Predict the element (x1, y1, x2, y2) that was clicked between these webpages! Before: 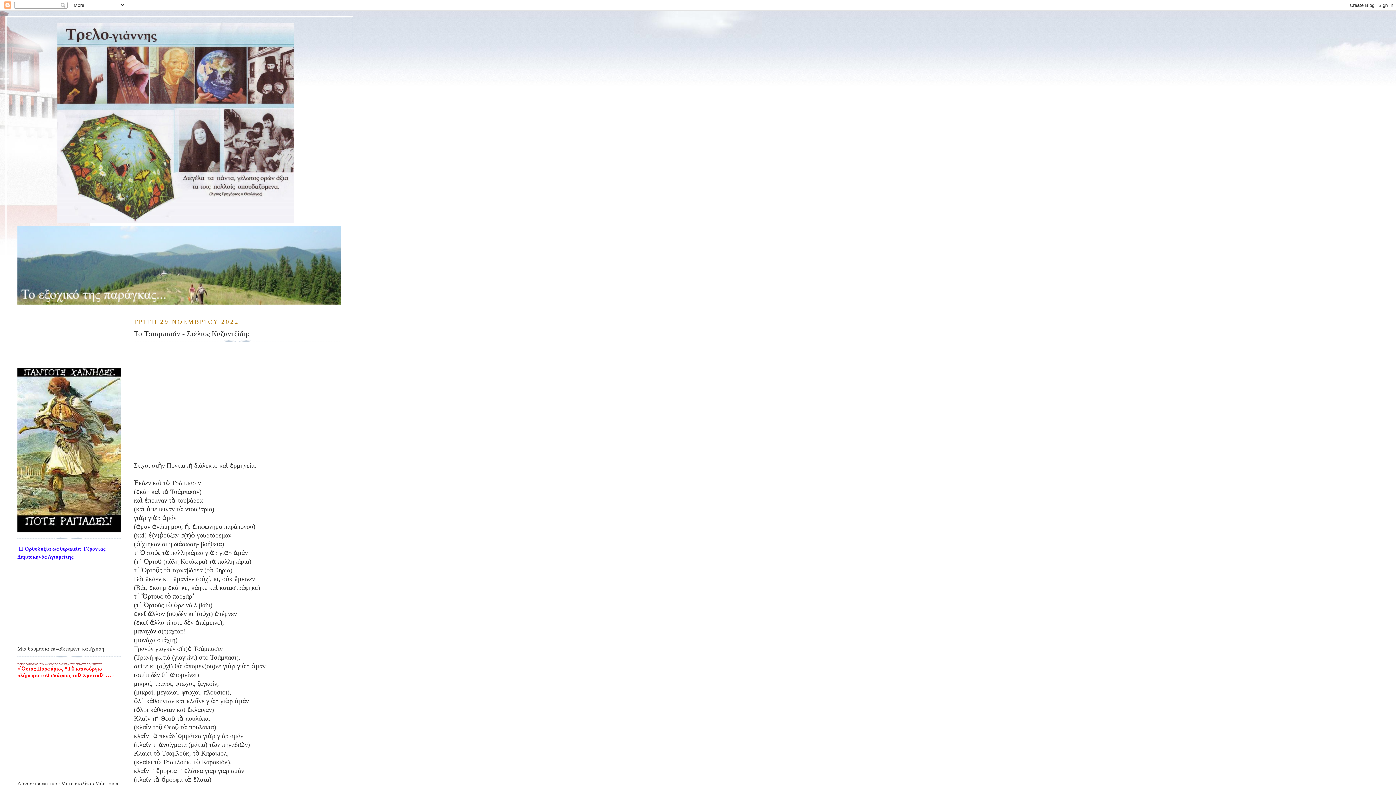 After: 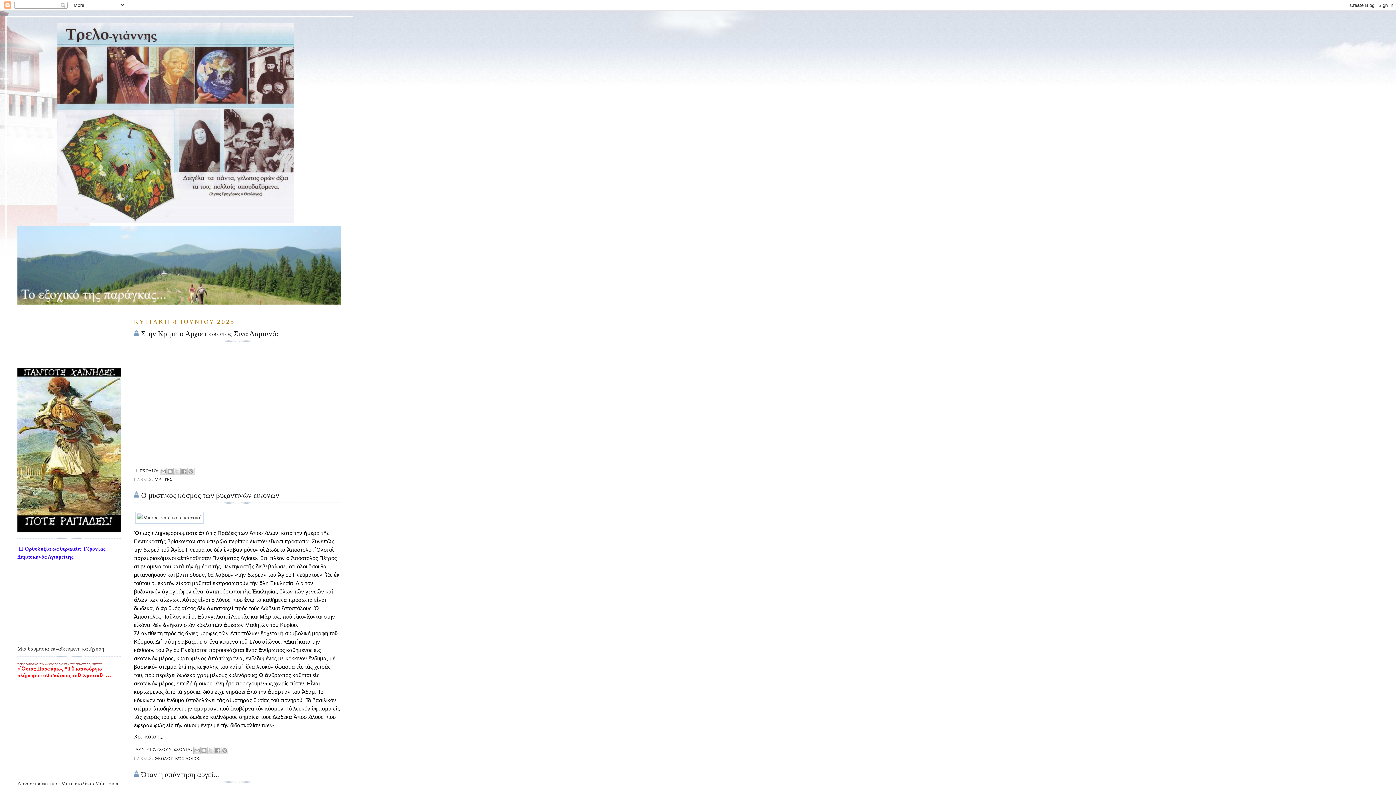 Action: bbox: (57, 22, 341, 222)